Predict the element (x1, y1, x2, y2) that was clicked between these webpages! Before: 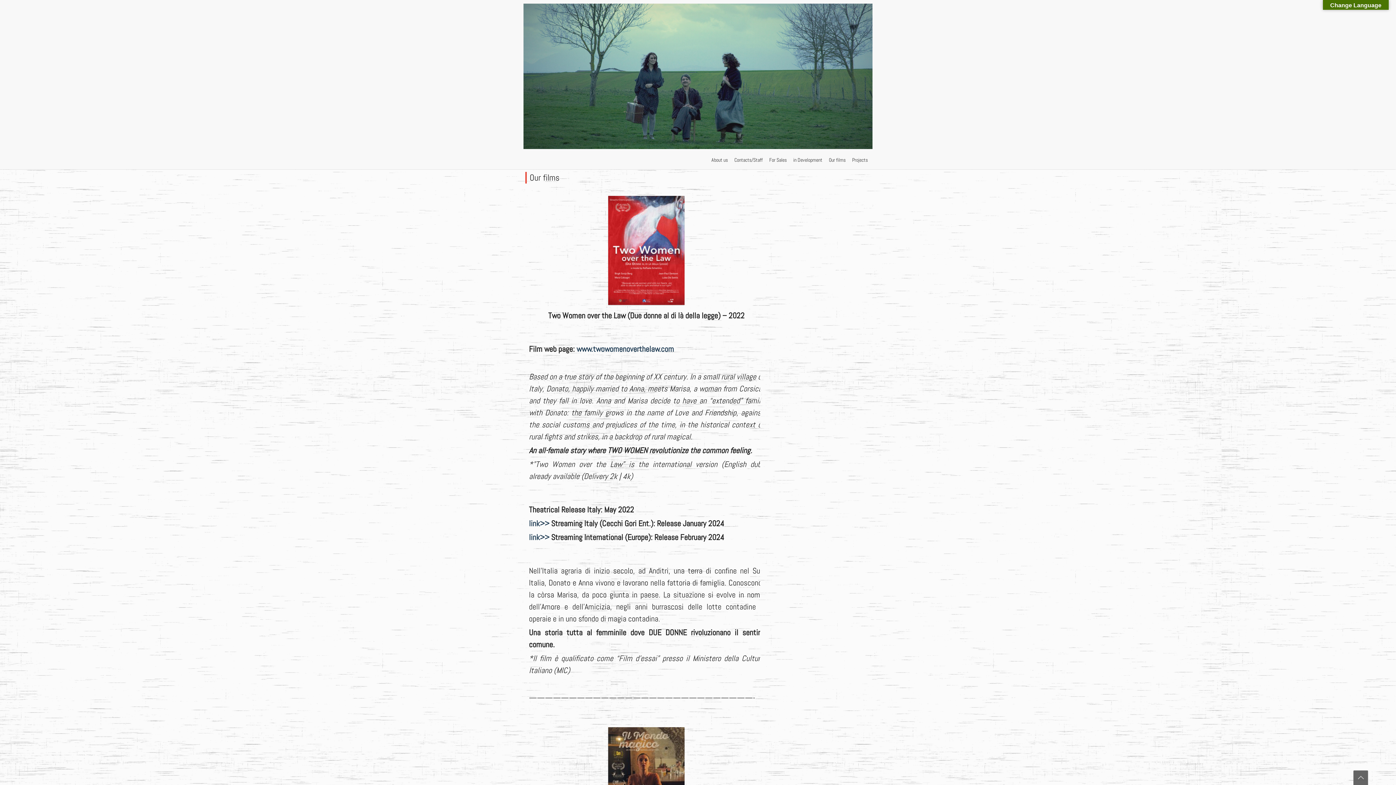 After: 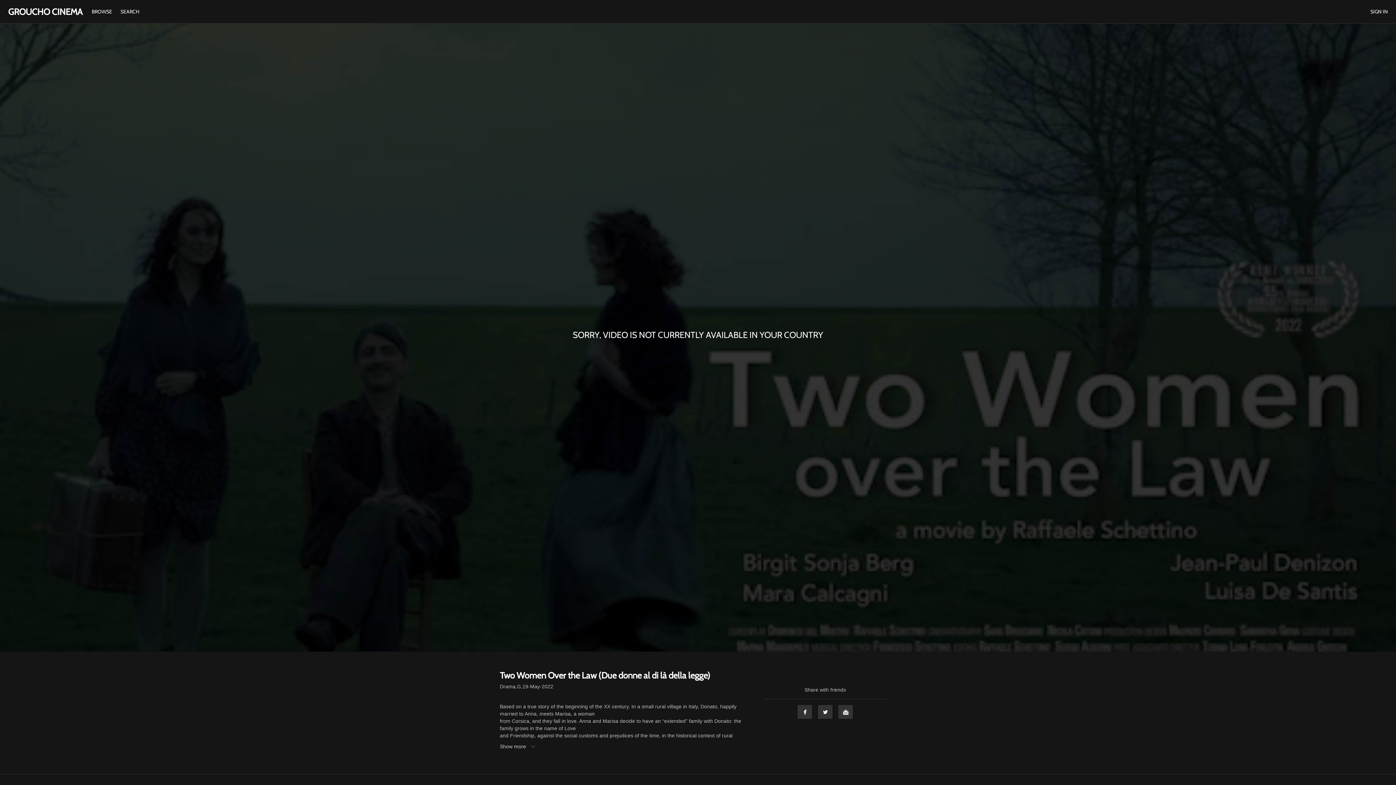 Action: bbox: (529, 532, 549, 542) label: link>>